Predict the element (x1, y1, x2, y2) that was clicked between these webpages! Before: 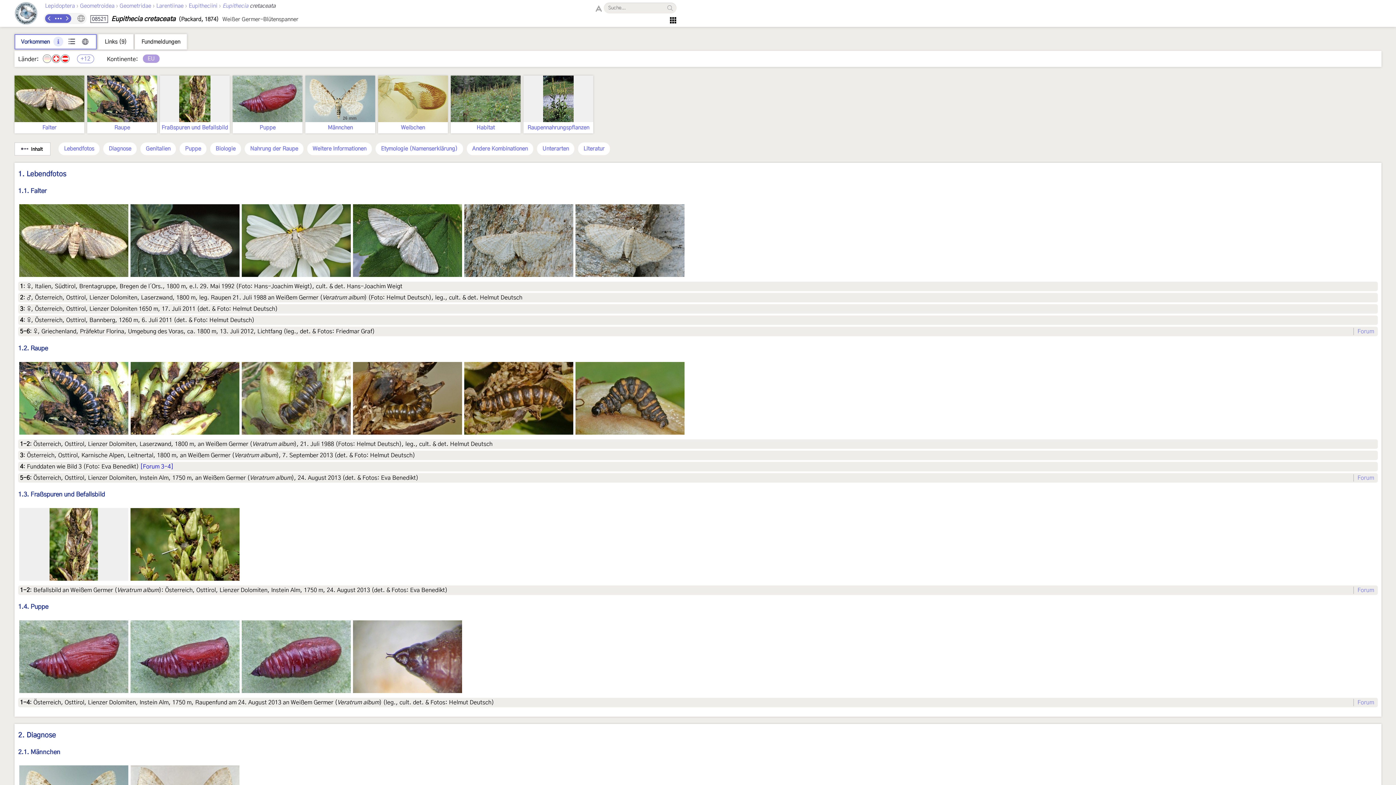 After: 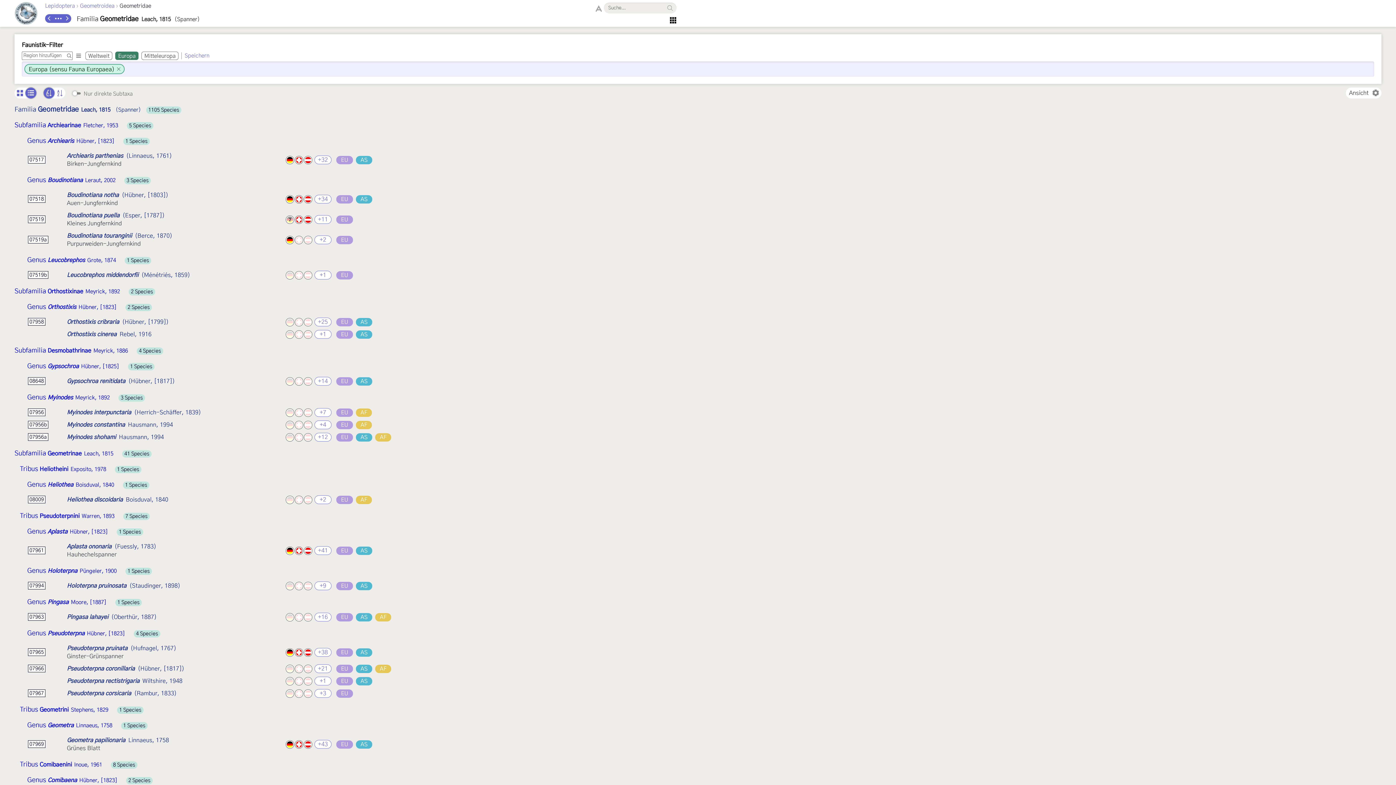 Action: bbox: (119, 3, 151, 8) label: Geometridae